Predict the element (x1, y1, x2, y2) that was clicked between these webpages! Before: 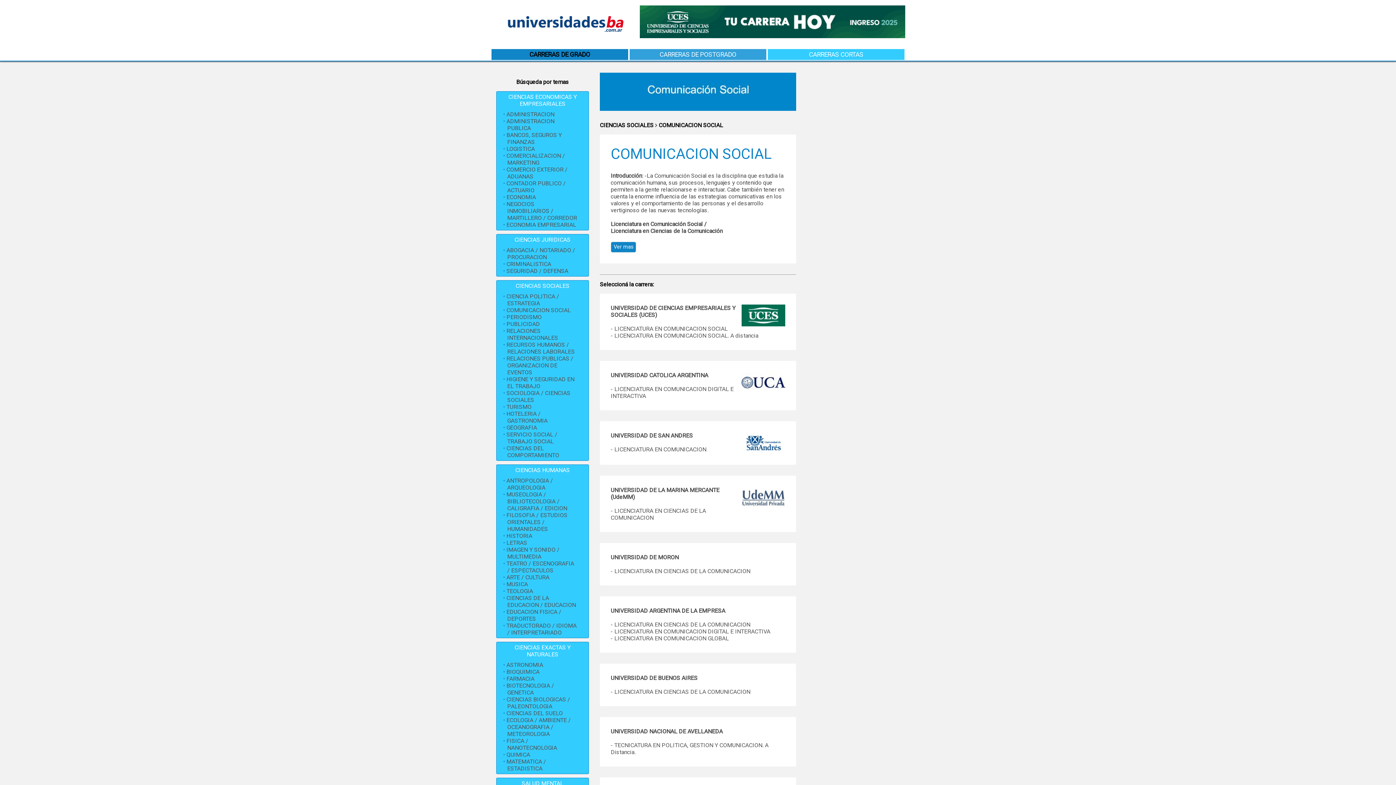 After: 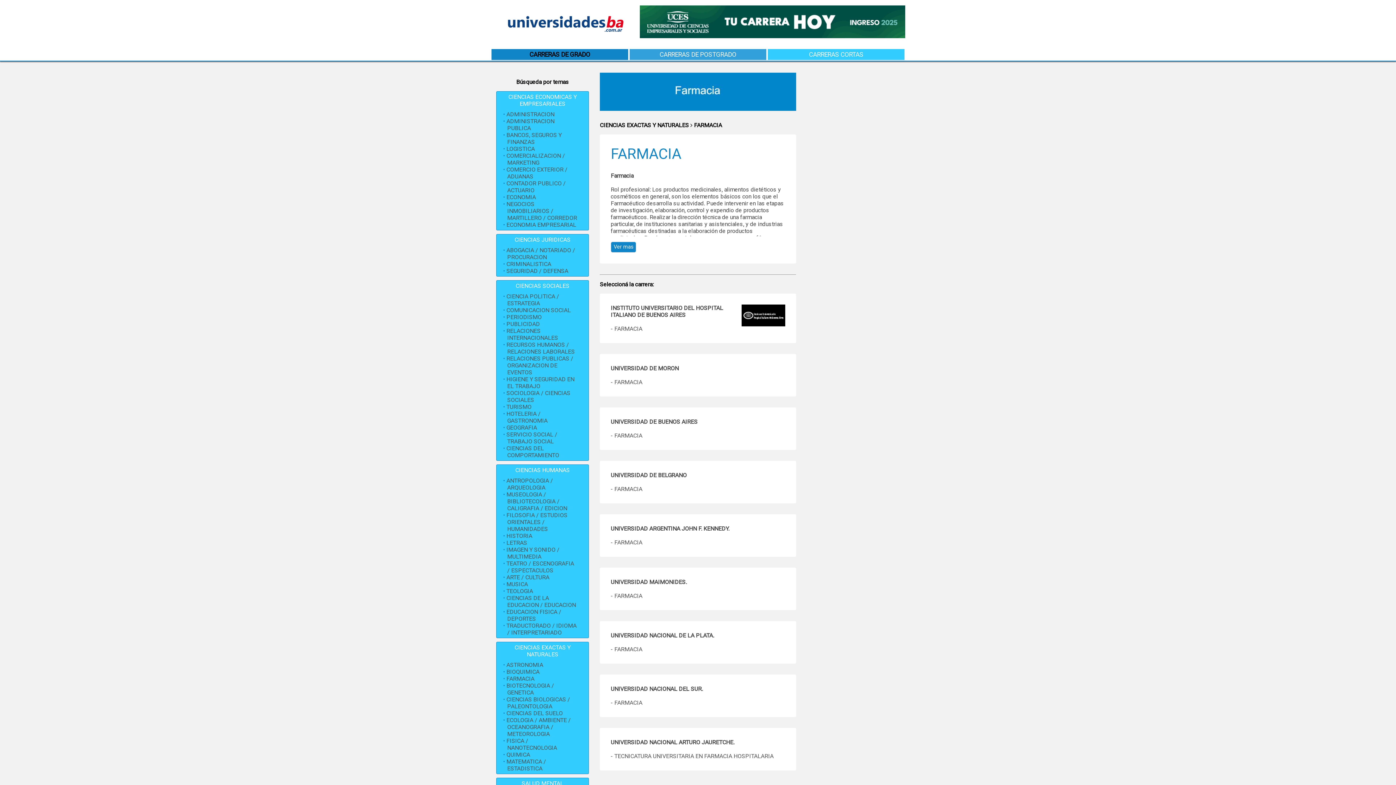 Action: bbox: (506, 675, 534, 682) label: FARMACIA